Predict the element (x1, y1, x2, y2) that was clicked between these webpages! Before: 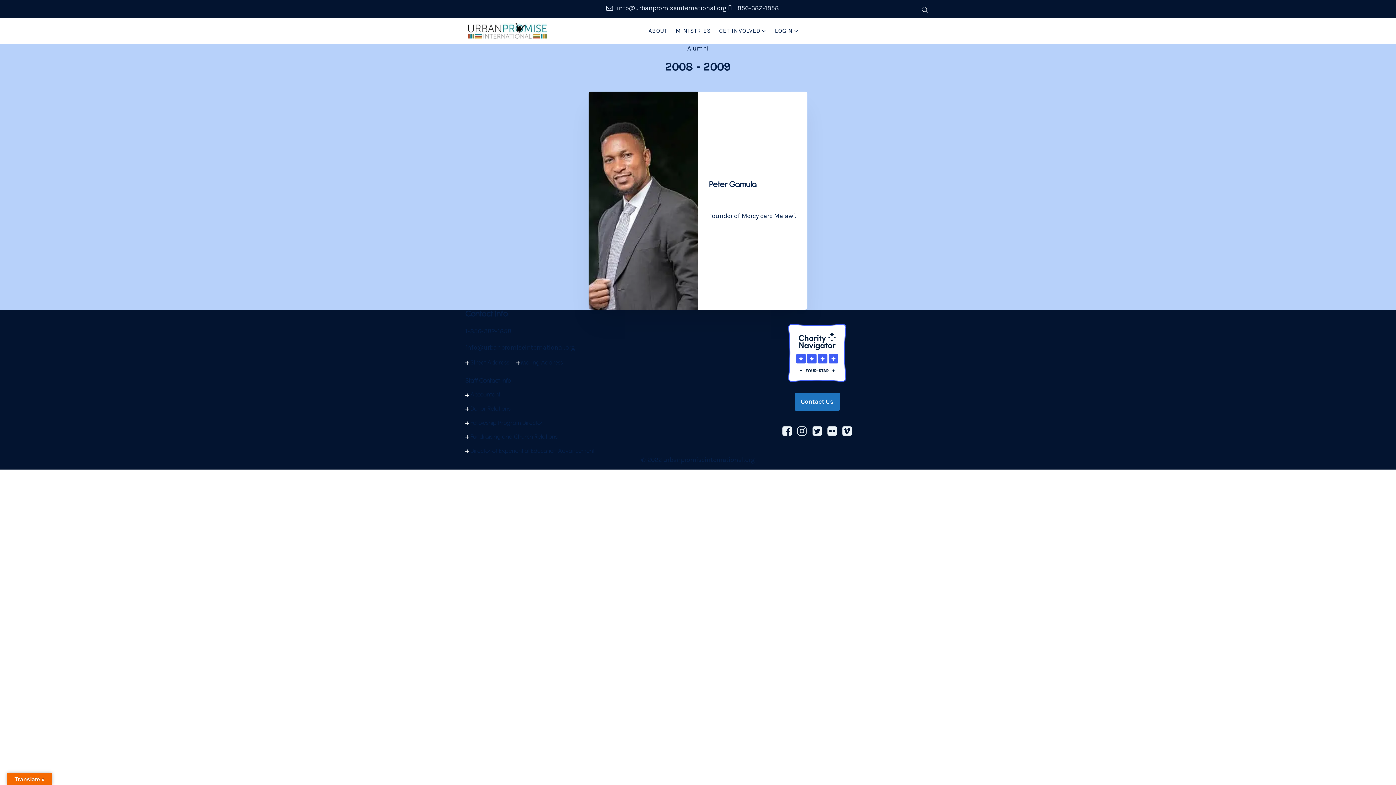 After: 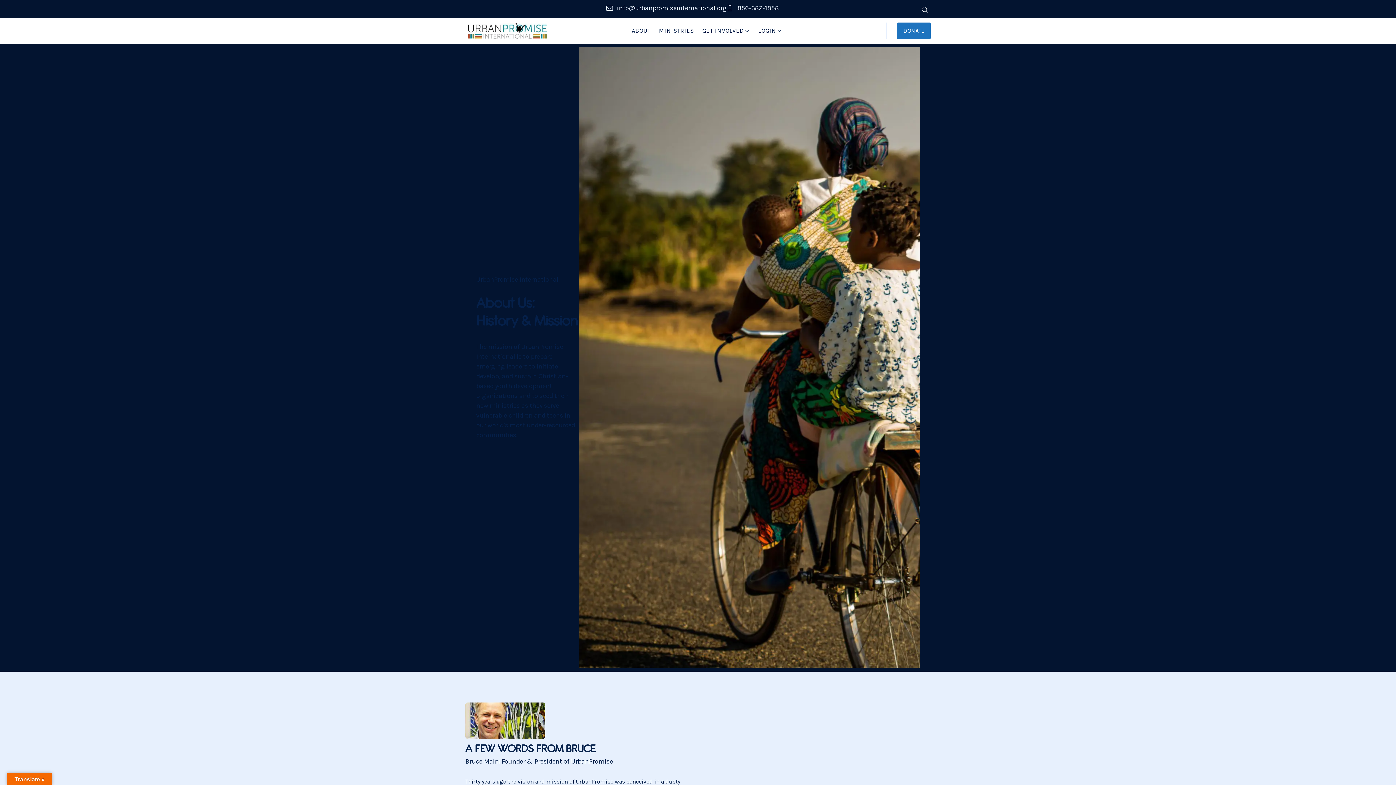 Action: label: ABOUT bbox: (644, 22, 671, 39)